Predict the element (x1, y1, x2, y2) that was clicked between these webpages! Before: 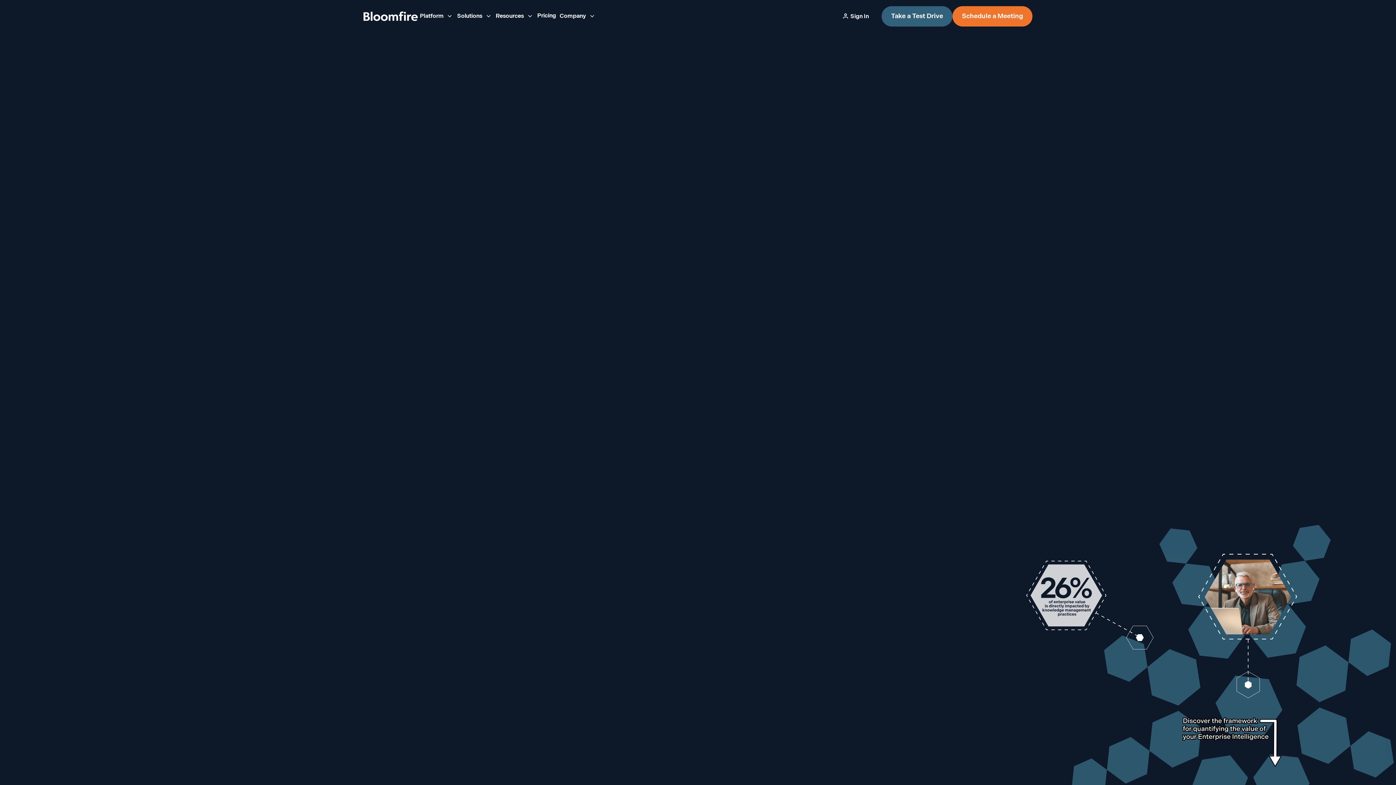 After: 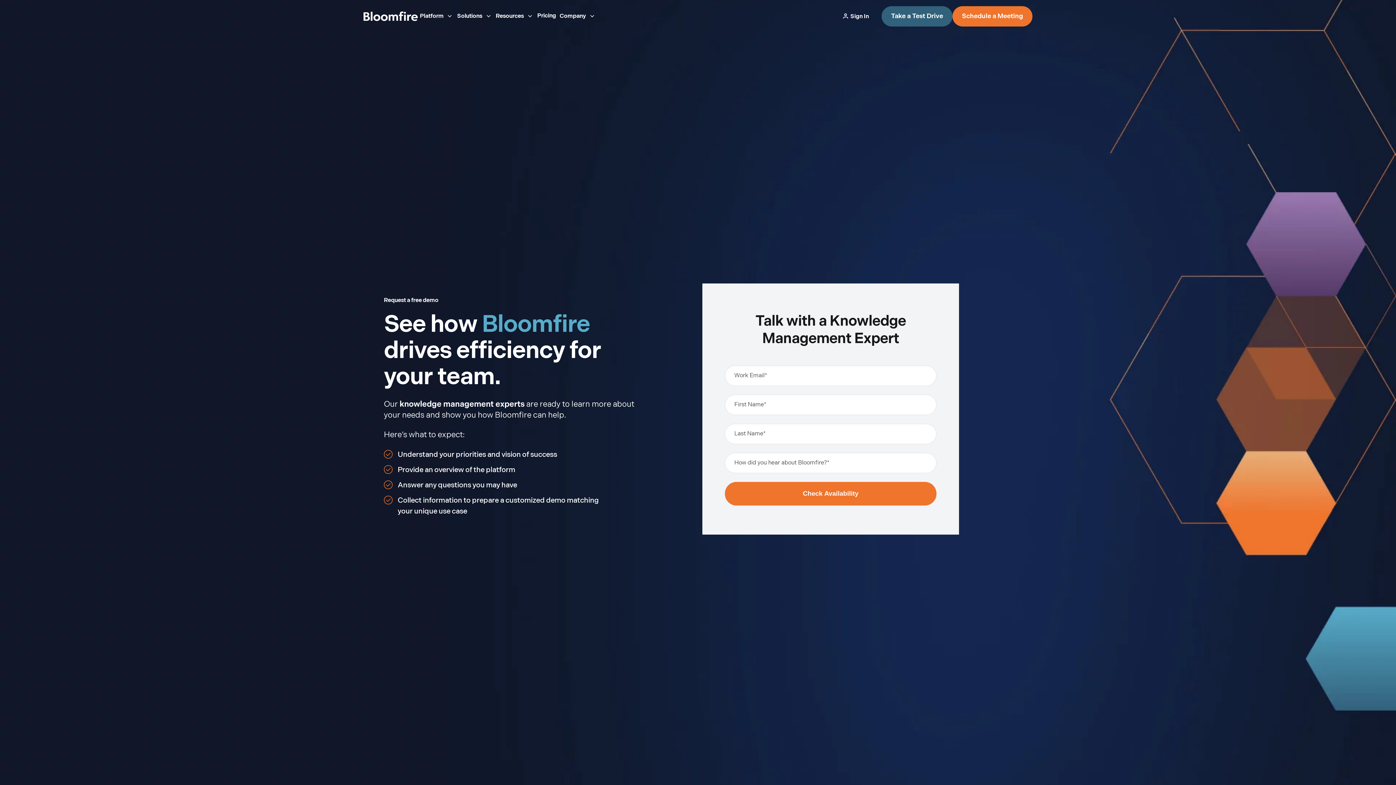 Action: label: Schedule a Meeting bbox: (952, 6, 1032, 26)